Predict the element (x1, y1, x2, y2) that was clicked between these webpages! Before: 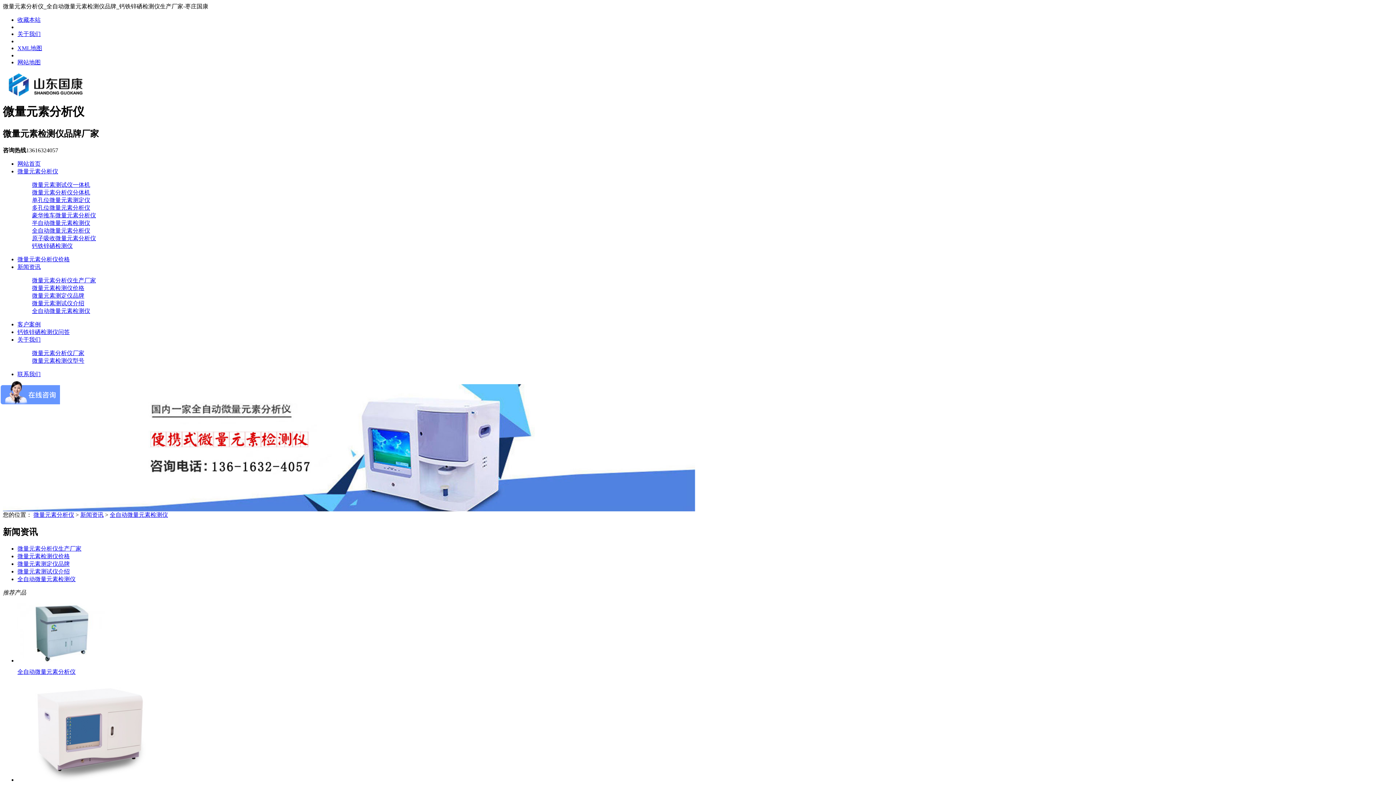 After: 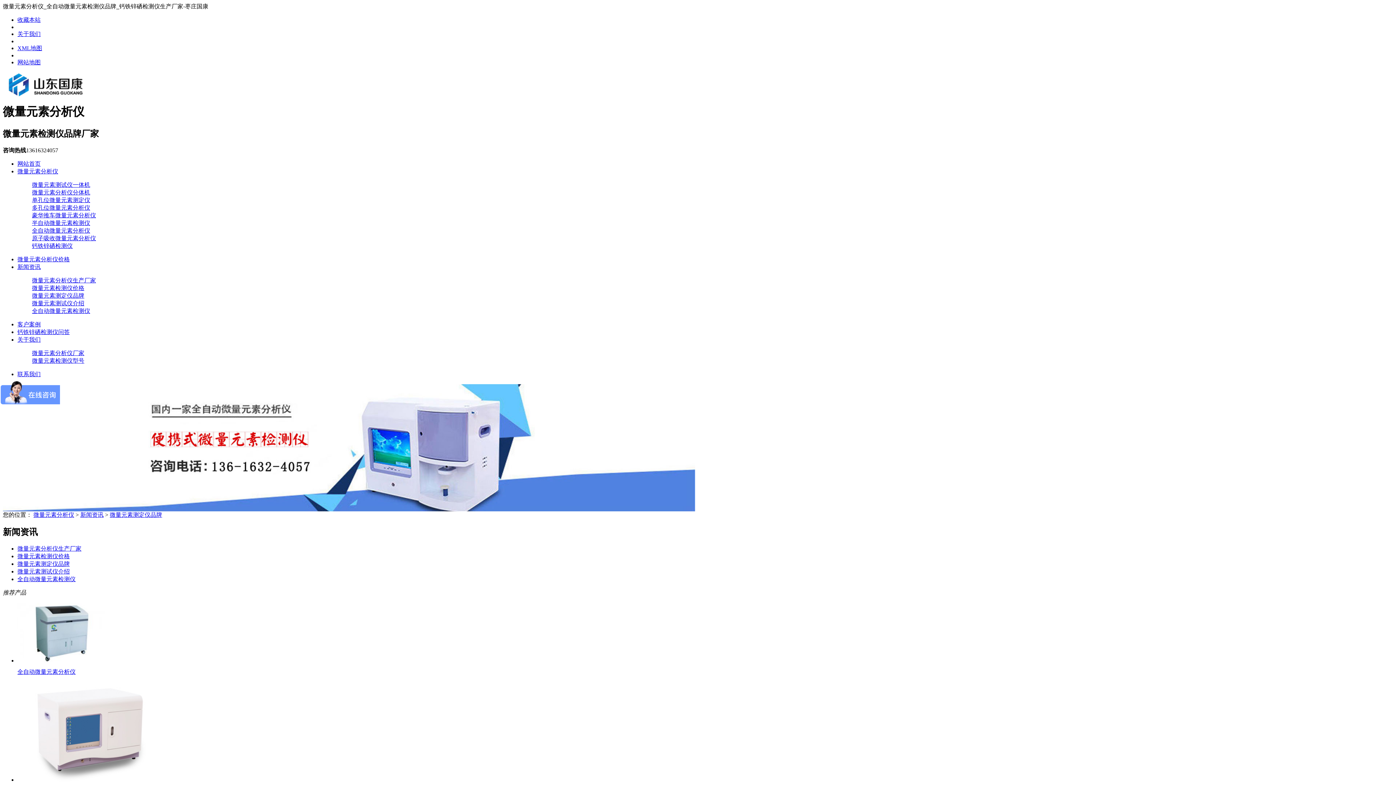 Action: label: 微量元素测定仪品牌 bbox: (17, 560, 69, 567)